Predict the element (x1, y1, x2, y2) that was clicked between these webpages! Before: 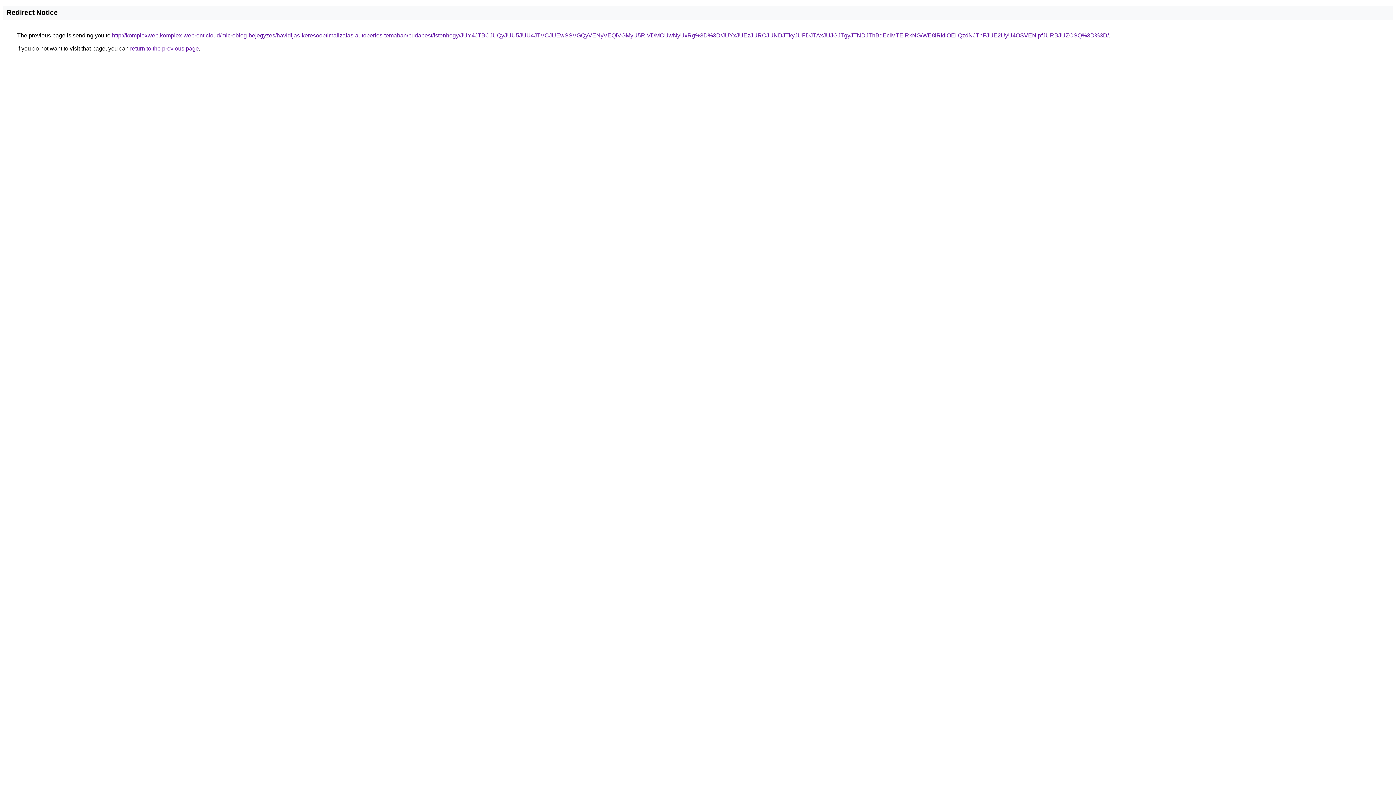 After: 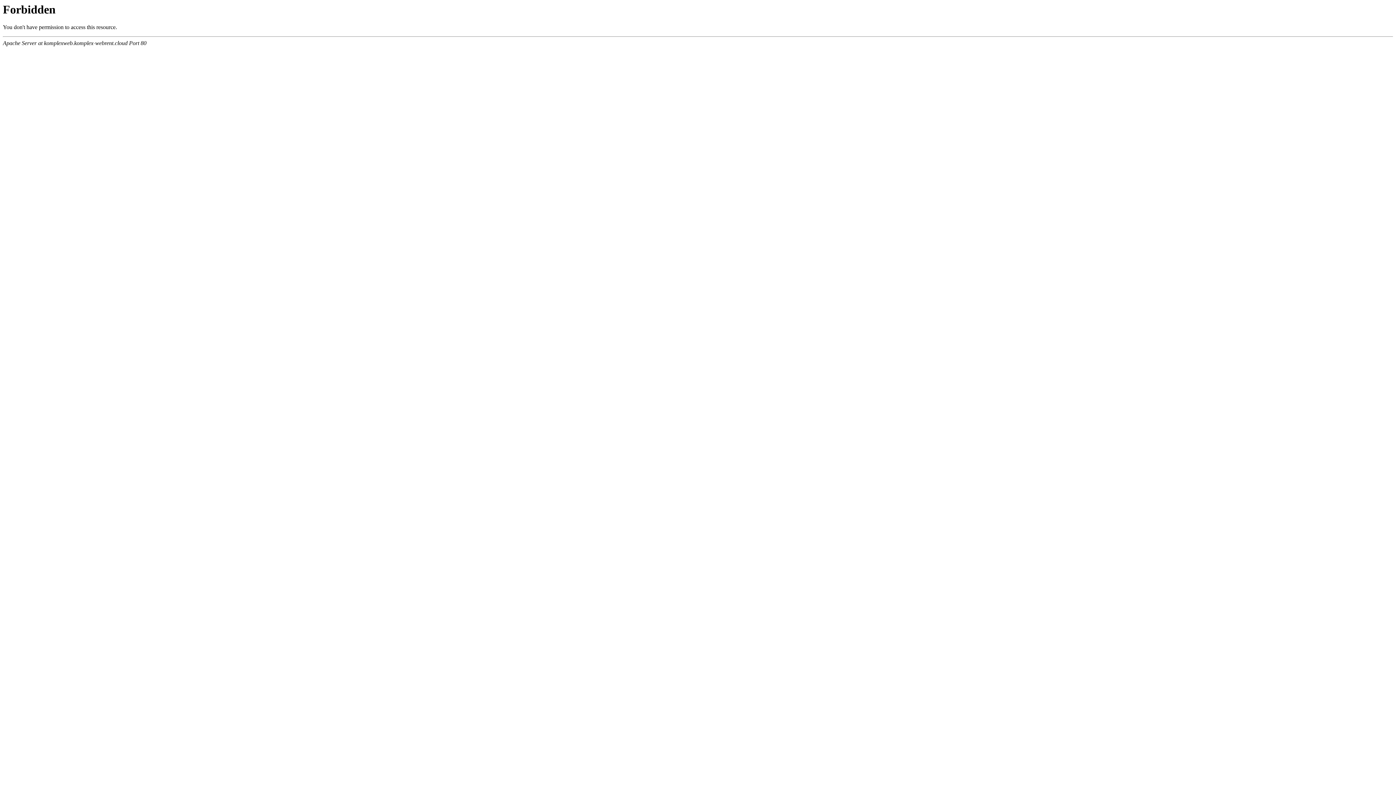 Action: label: http://komplexweb.komplex-webrent.cloud/microblog-bejegyzes/havidijas-keresooptimalizalas-autoberles-temaban/budapest/istenhegy/JUY4JTBCJUQyJUU5JUU4JTVCJUEwSSVGQyVENyVEQiVGMyU5RiVDMCUwNyUxRg%3D%3D/JUYxJUEzJURCJUNDJTkyJUFDJTAxJUJGJTgyJTNDJThBdEclMTElRkNG/WE8lRkIlOEIlQzdNJThFJUE2UyU4OSVENlpfJURBJUZCSQ%3D%3D/ bbox: (112, 32, 1109, 38)